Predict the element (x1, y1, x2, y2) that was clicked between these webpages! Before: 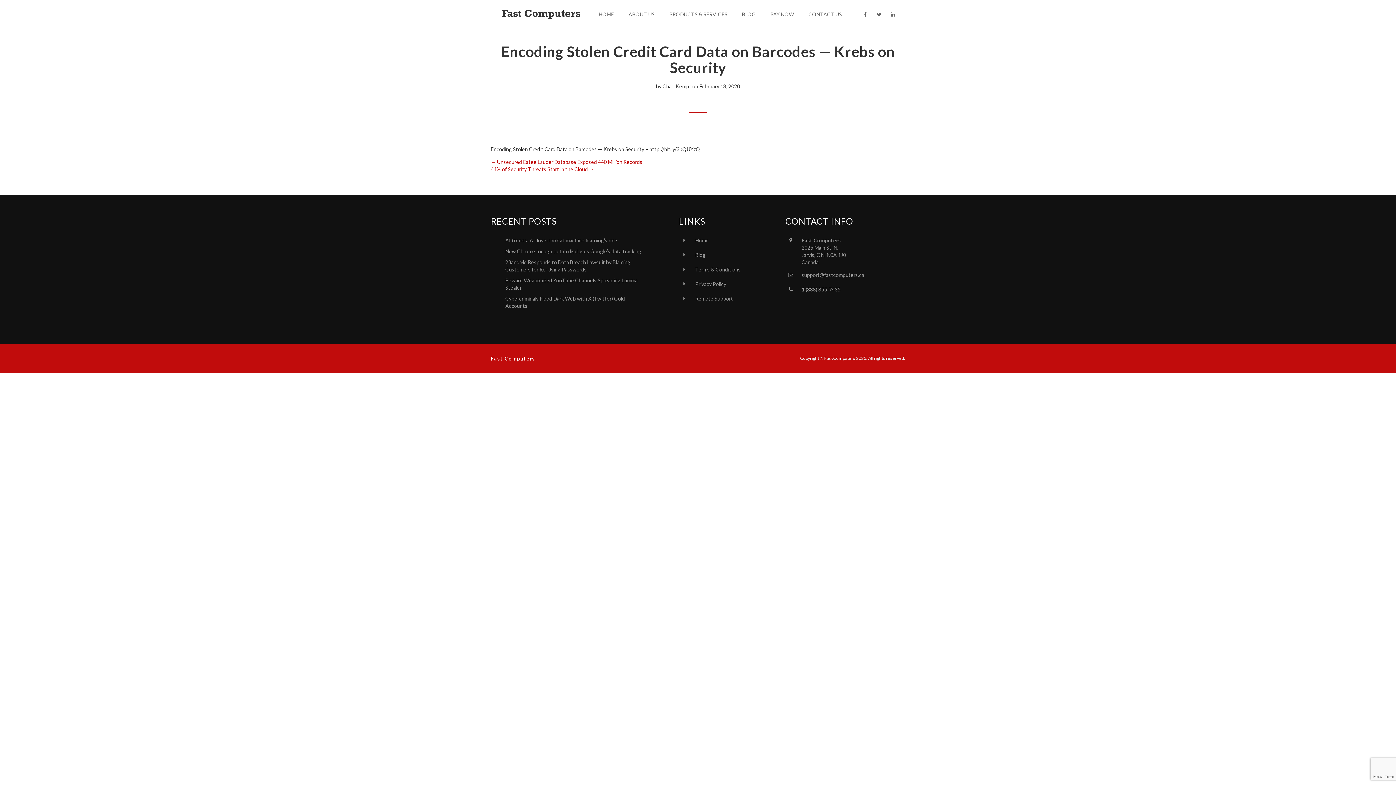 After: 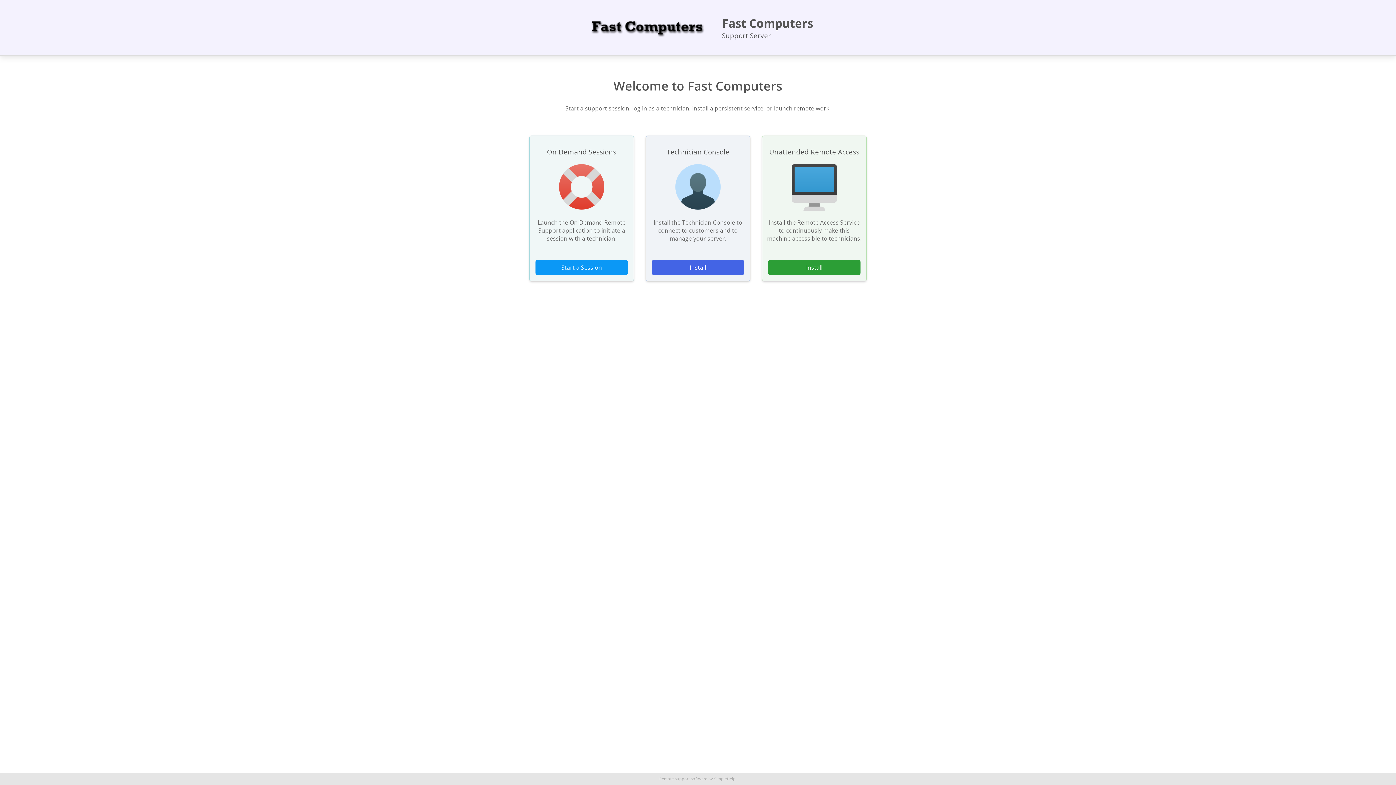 Action: bbox: (695, 295, 752, 302) label: Remote Support